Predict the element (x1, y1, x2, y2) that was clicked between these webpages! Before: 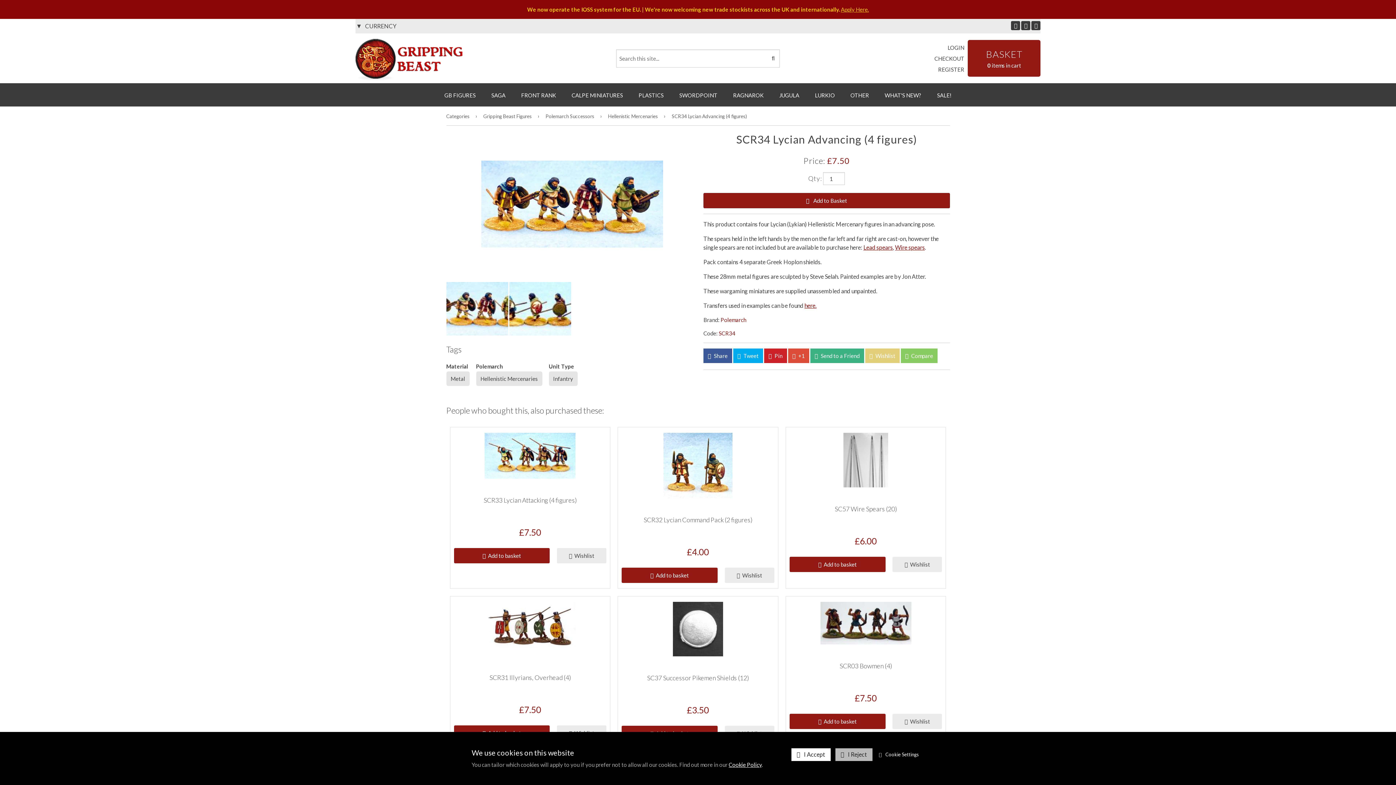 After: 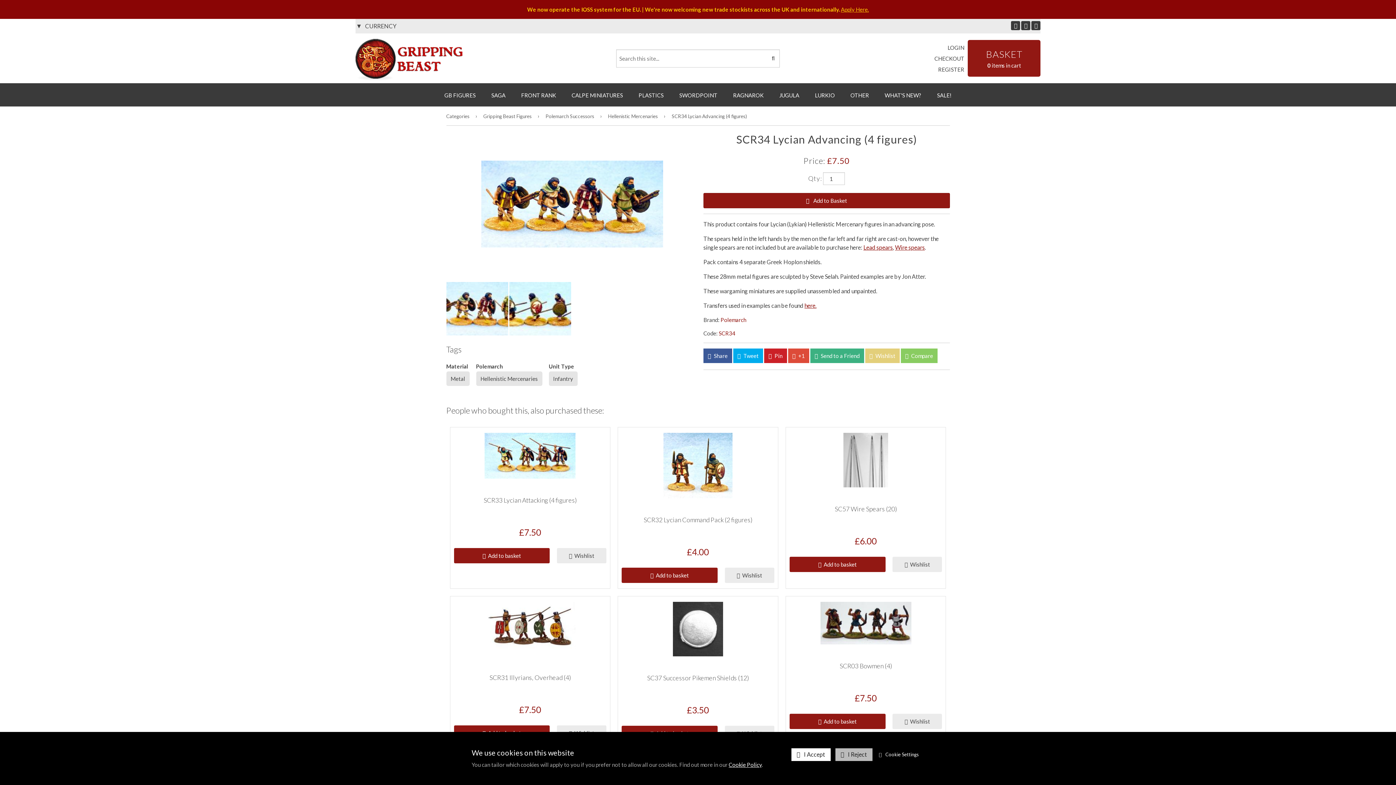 Action: label:  Send to a Friend bbox: (810, 348, 864, 363)